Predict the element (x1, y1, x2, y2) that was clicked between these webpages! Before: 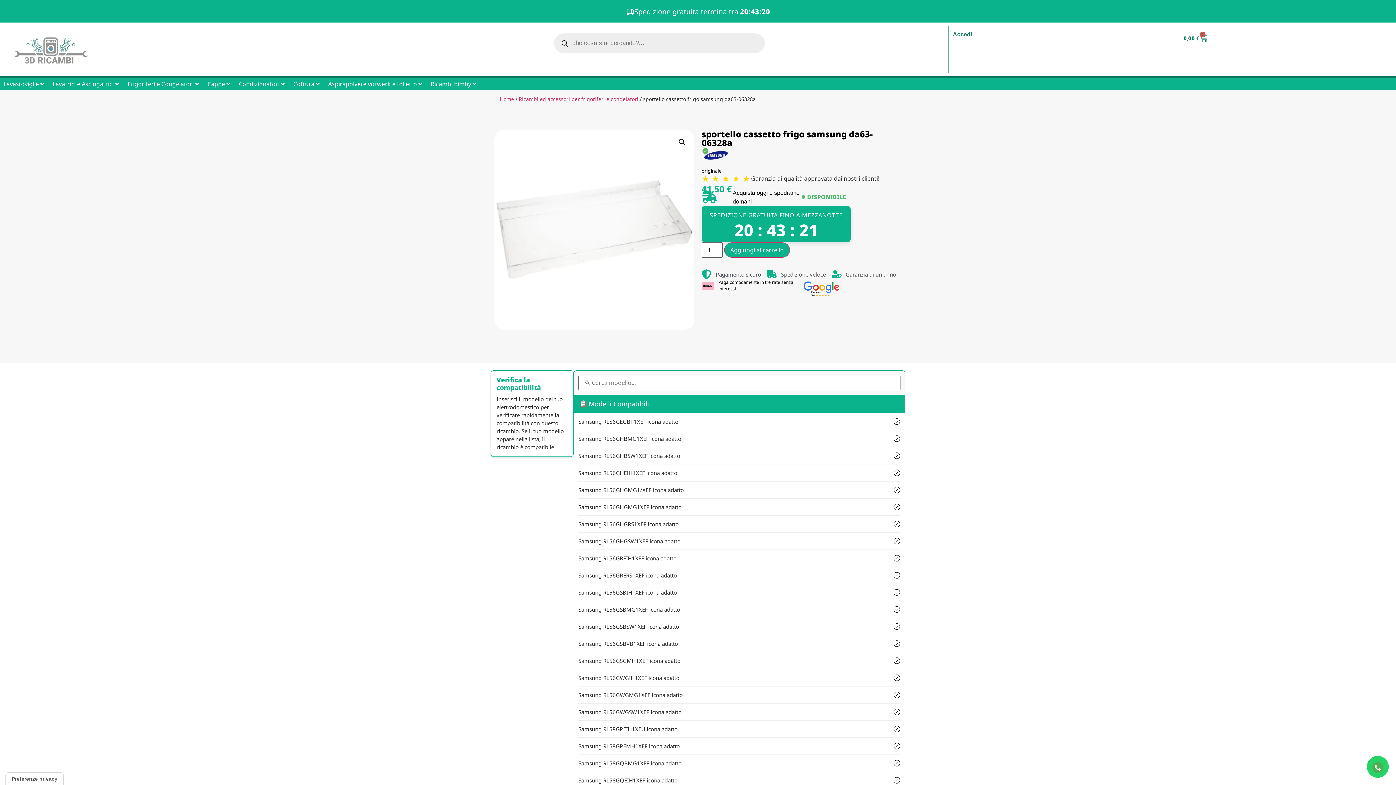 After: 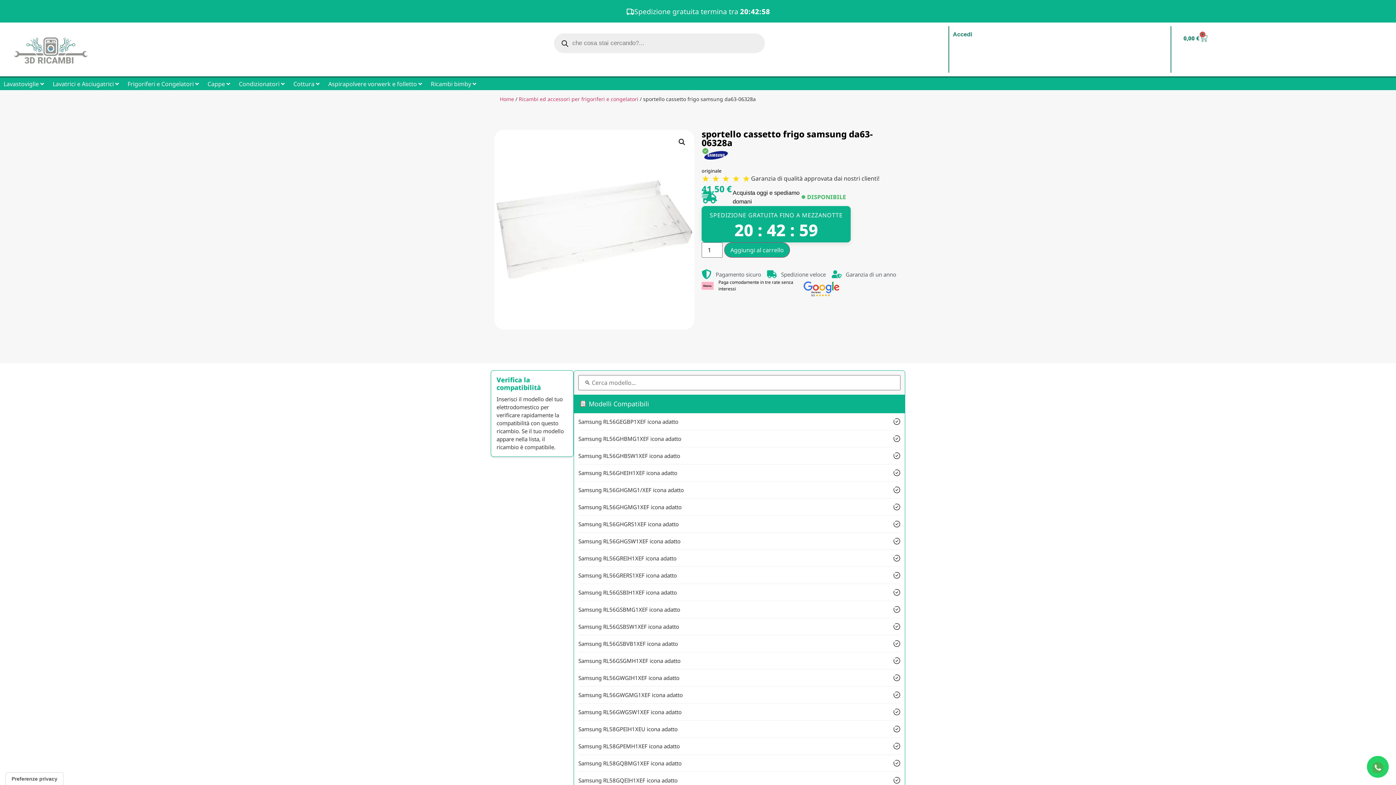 Action: bbox: (1367, 756, 1389, 778)